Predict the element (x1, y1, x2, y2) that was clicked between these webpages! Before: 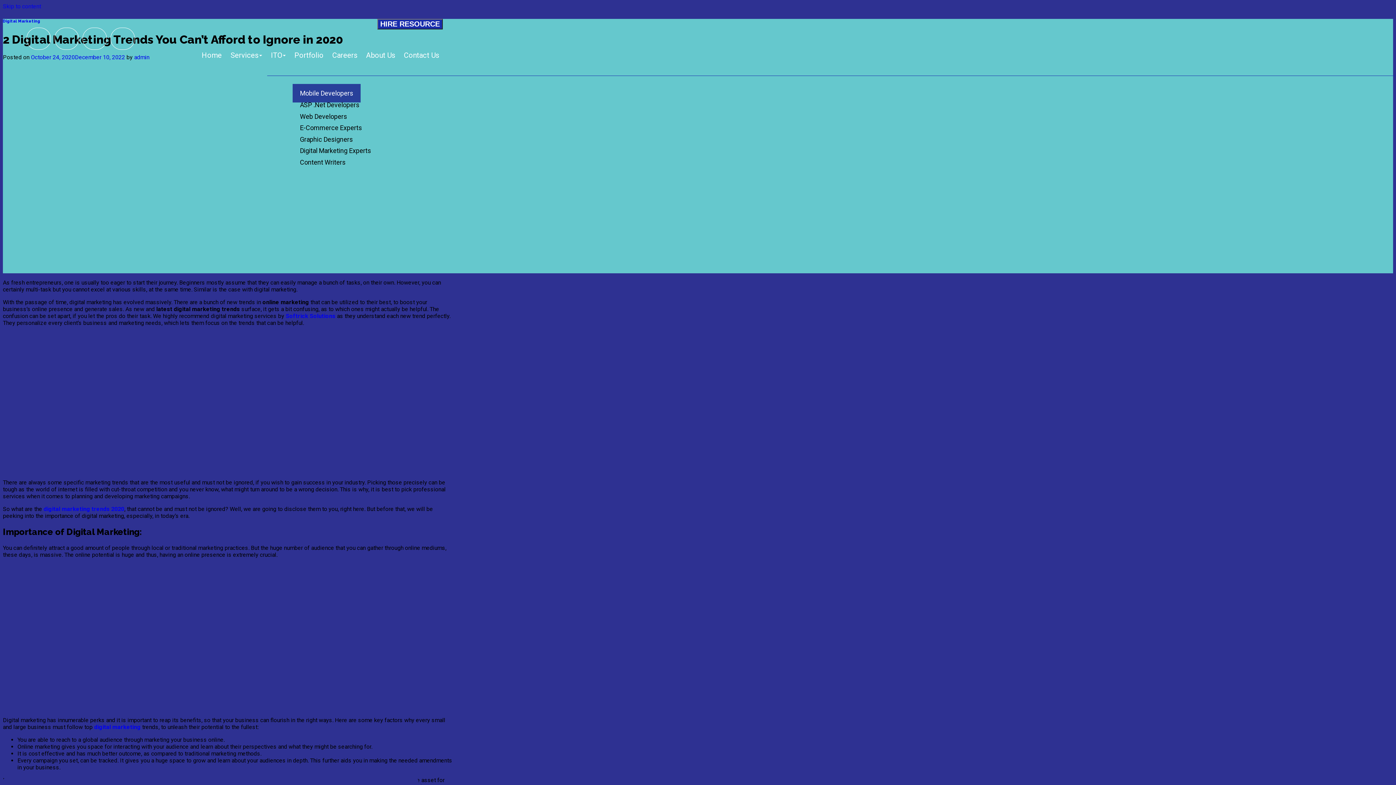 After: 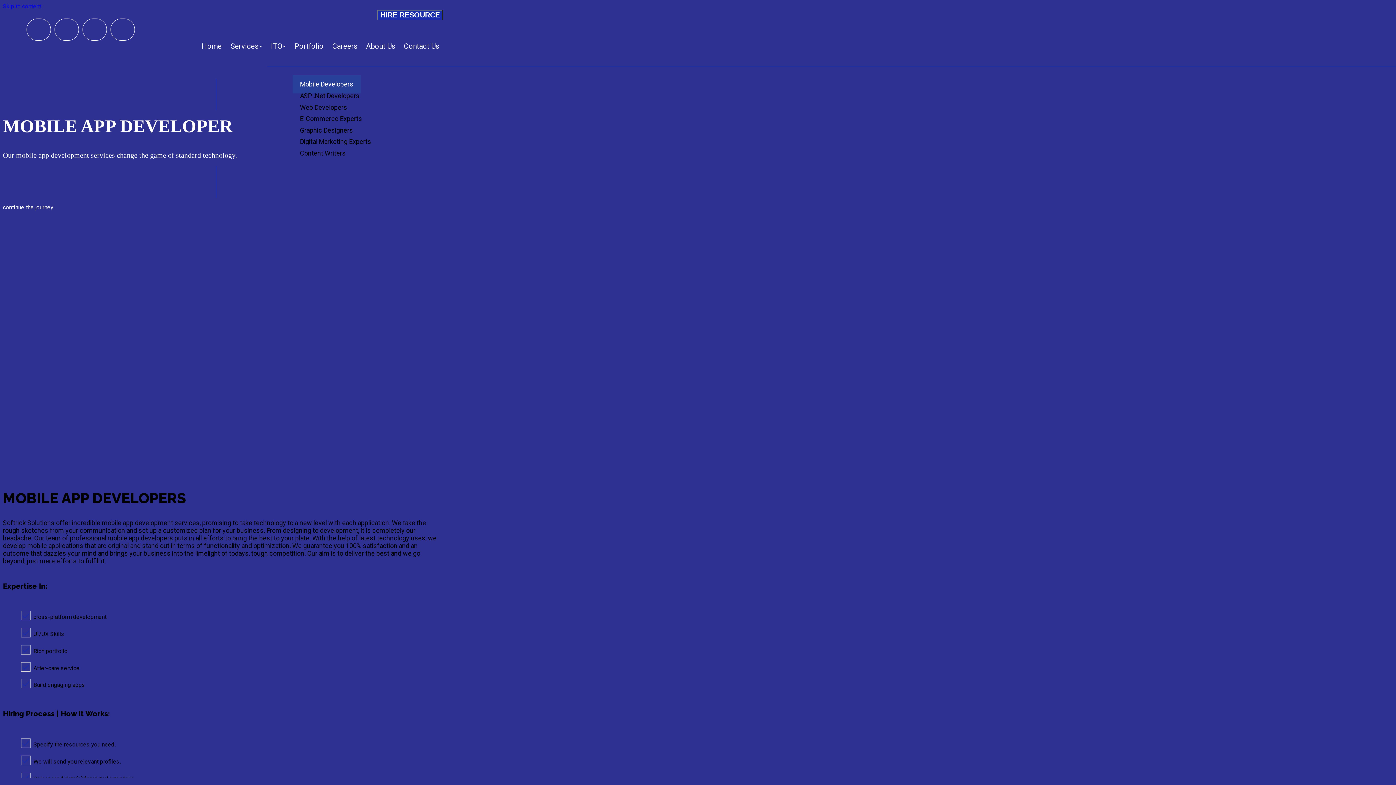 Action: bbox: (292, 84, 360, 102) label: Mobile Developers